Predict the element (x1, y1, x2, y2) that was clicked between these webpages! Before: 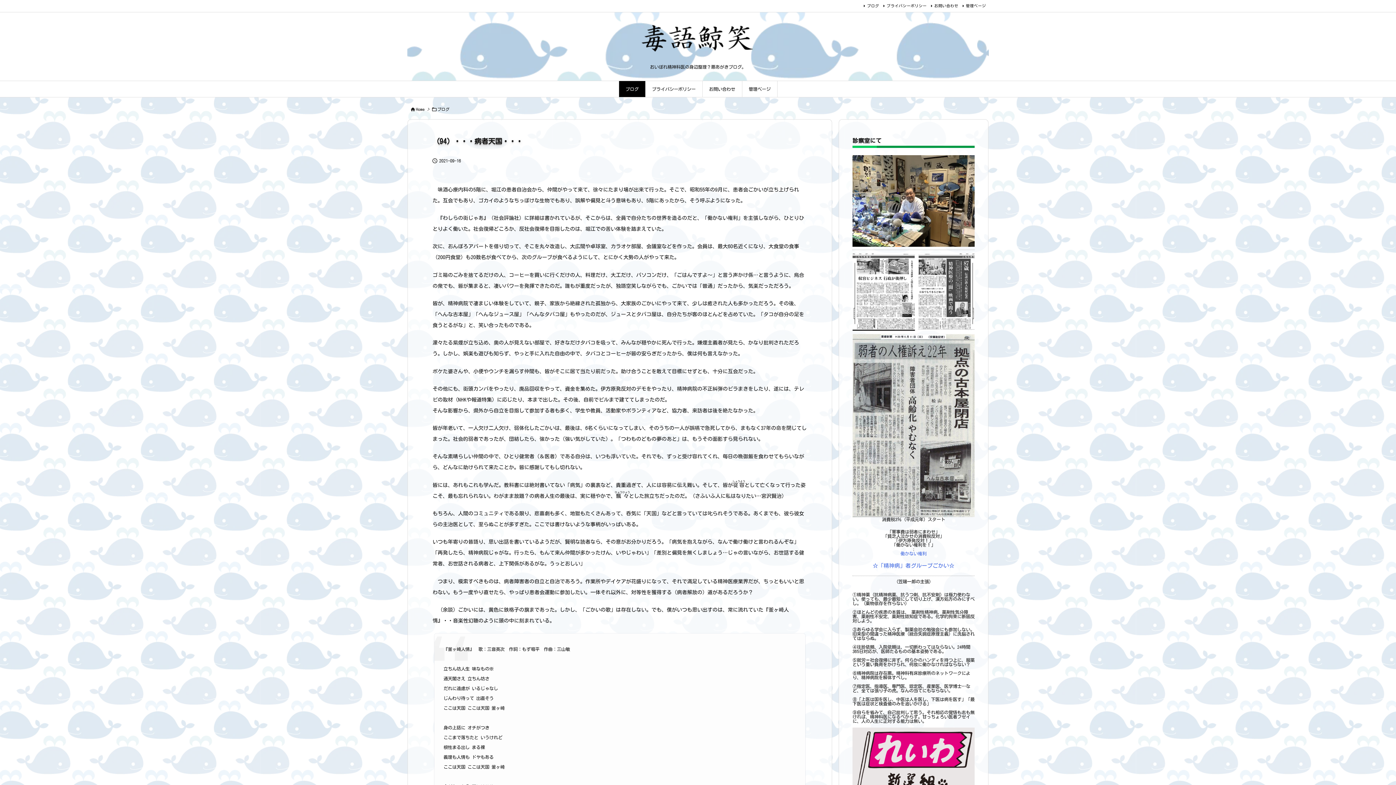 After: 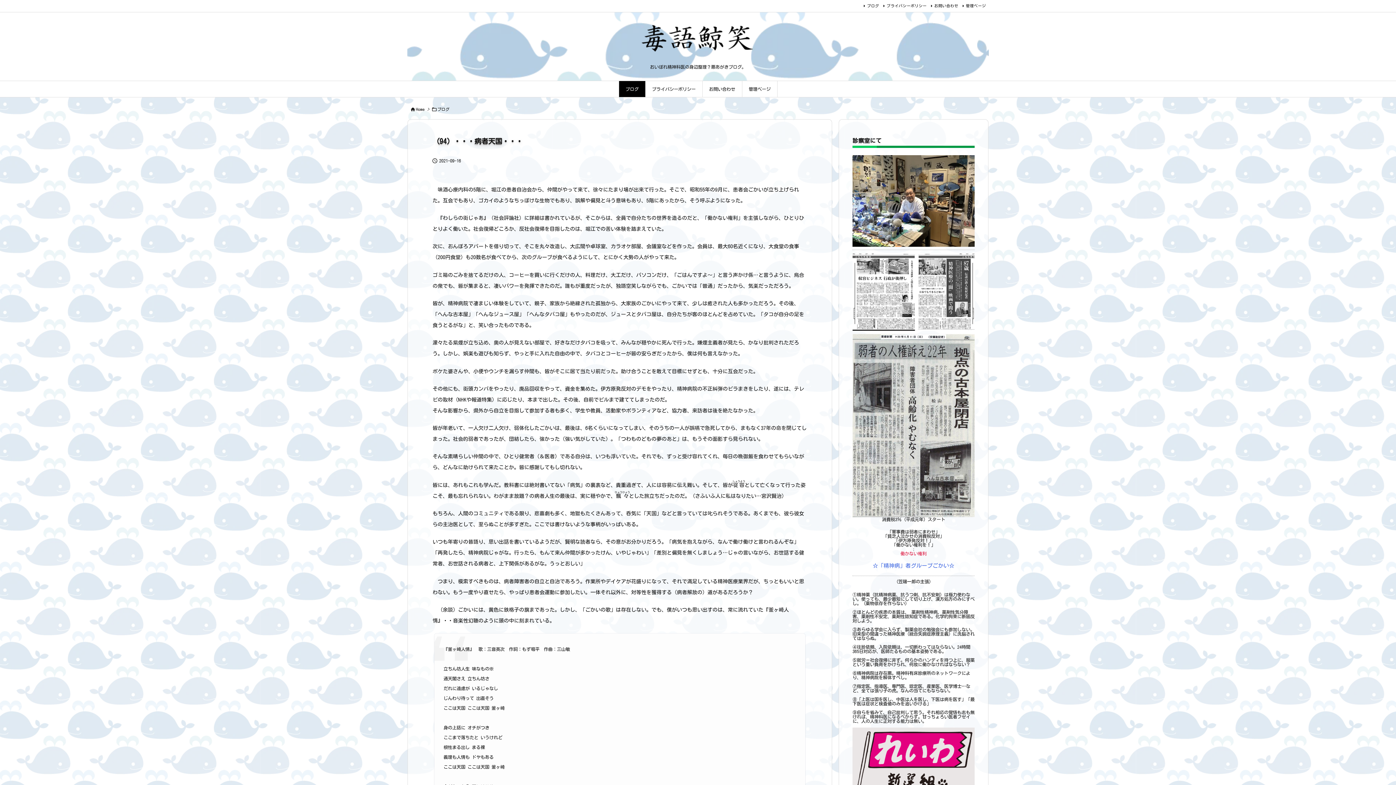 Action: label: 働かない権利 bbox: (900, 551, 926, 555)